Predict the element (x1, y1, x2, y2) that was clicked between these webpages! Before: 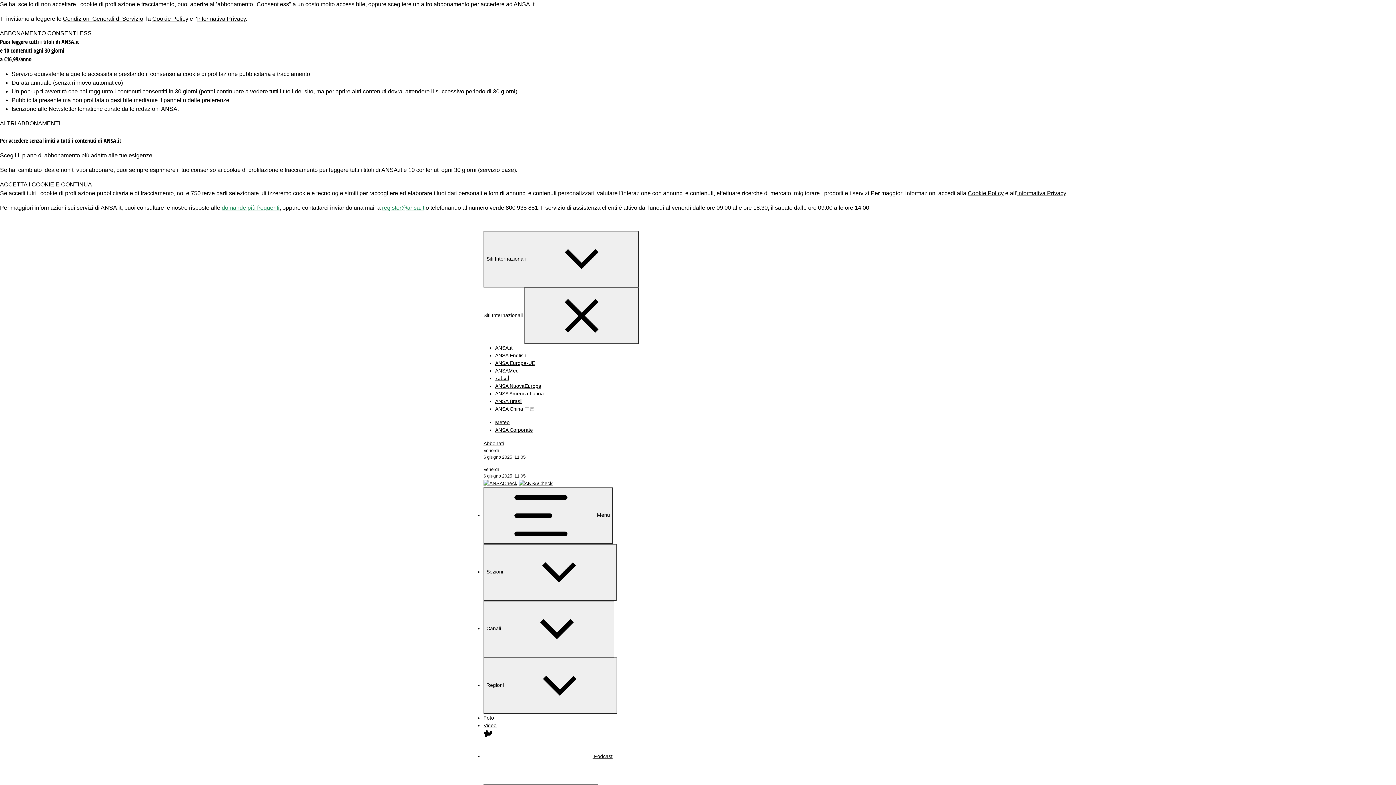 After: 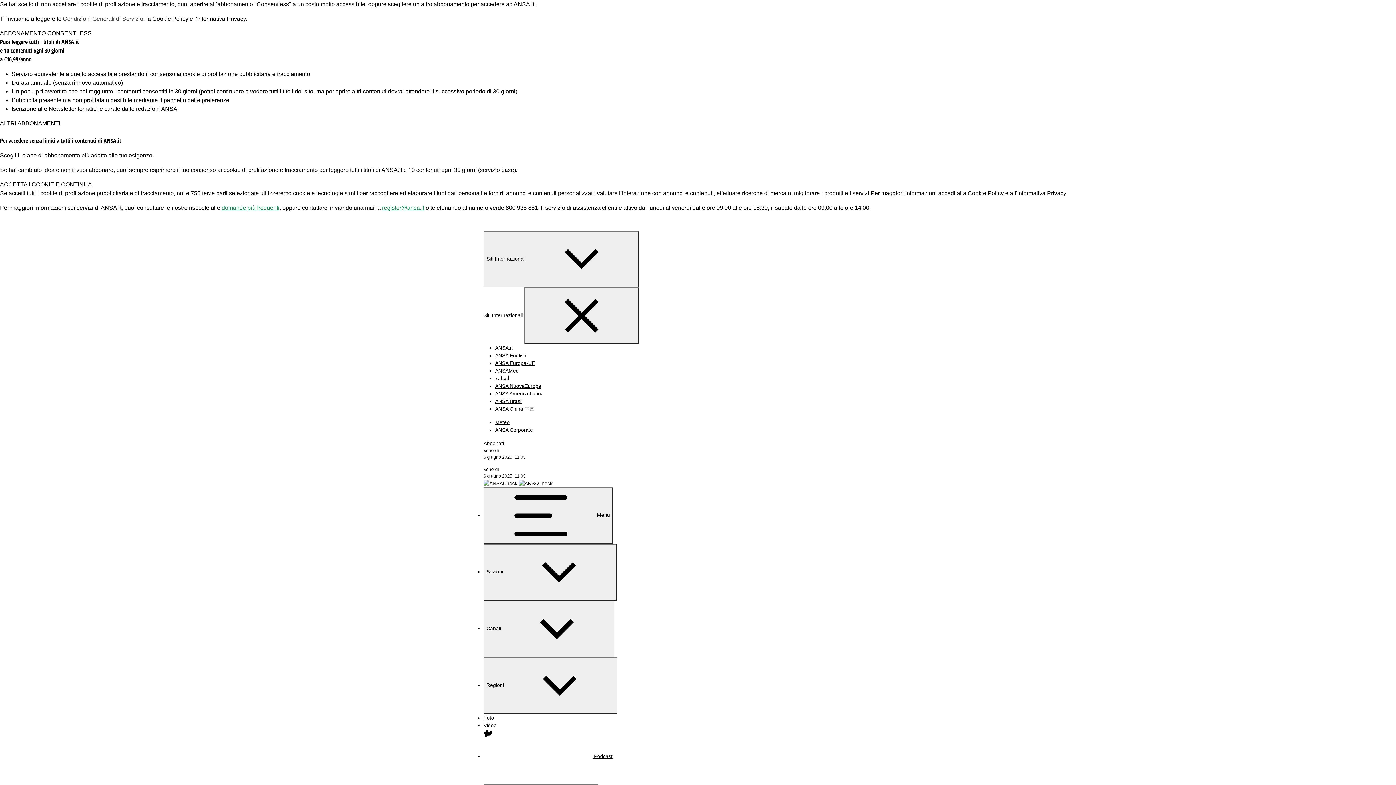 Action: bbox: (62, 15, 143, 21) label: Condizioni Generali di Servizio